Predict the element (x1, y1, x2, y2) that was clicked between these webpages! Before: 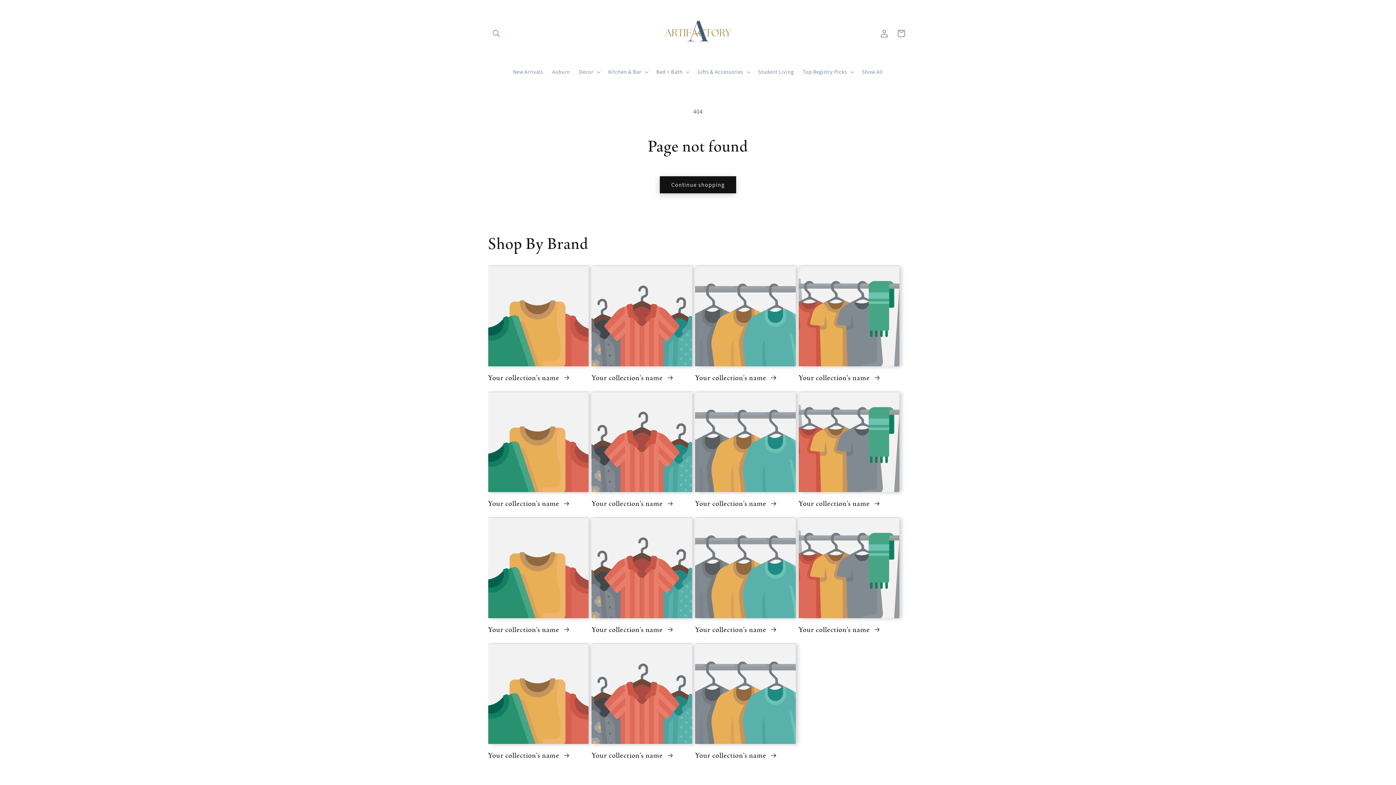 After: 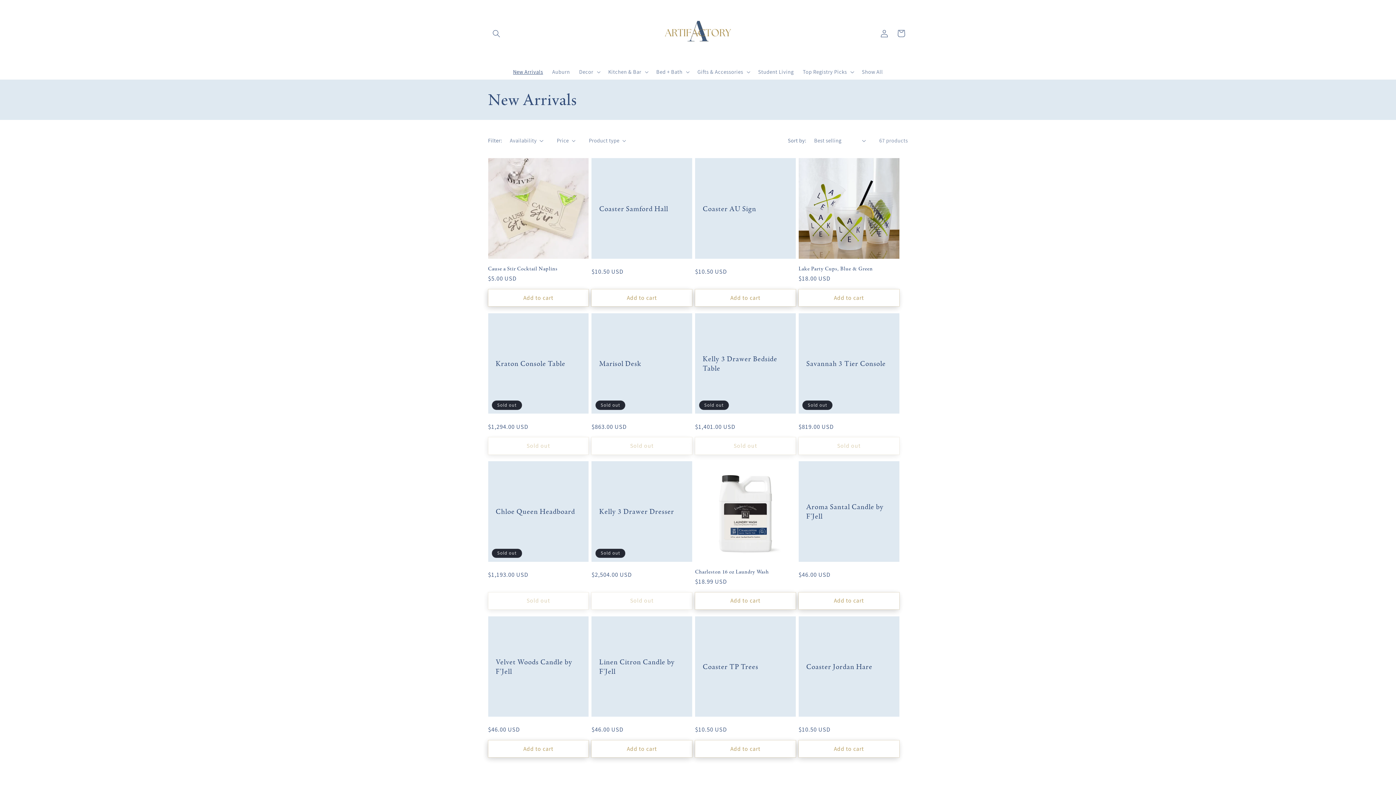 Action: bbox: (508, 64, 547, 79) label: New Arrivals